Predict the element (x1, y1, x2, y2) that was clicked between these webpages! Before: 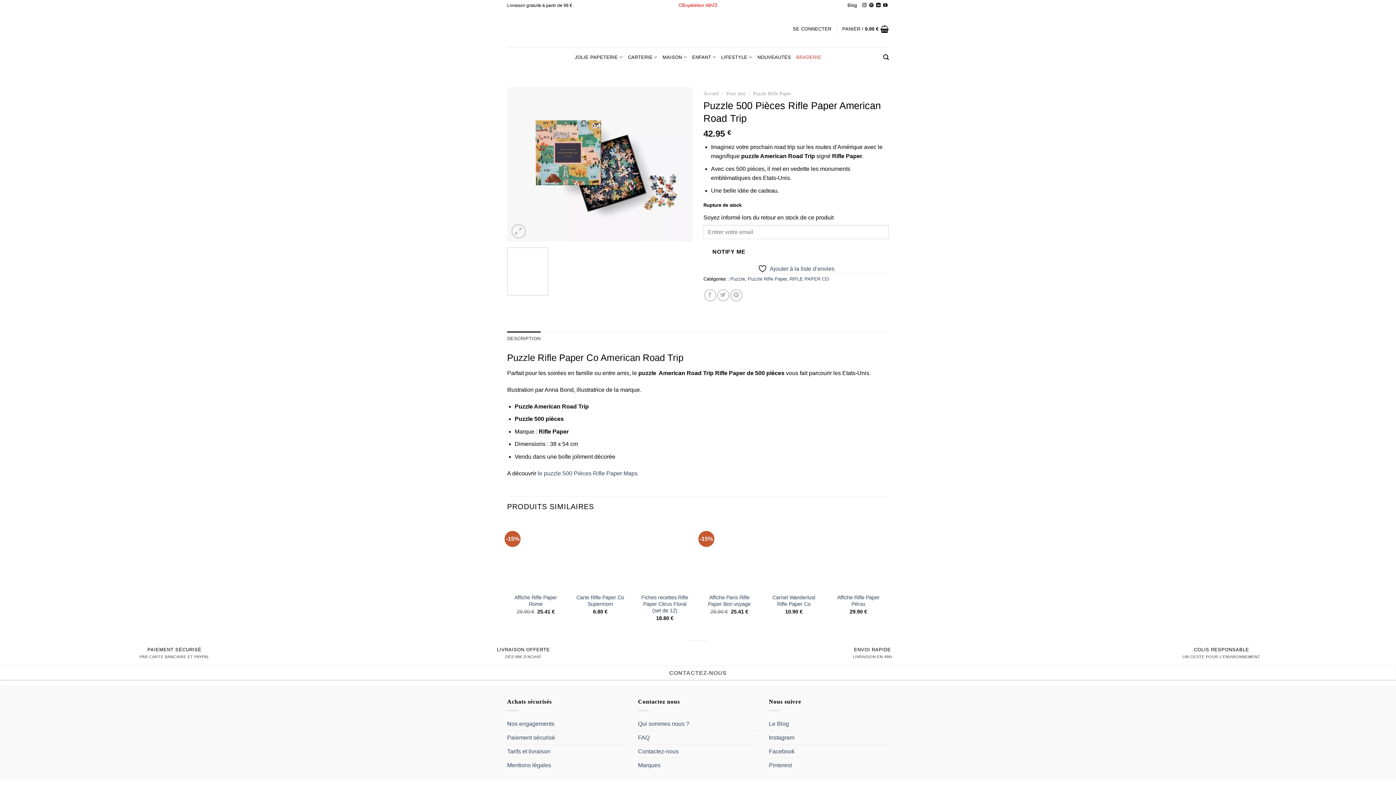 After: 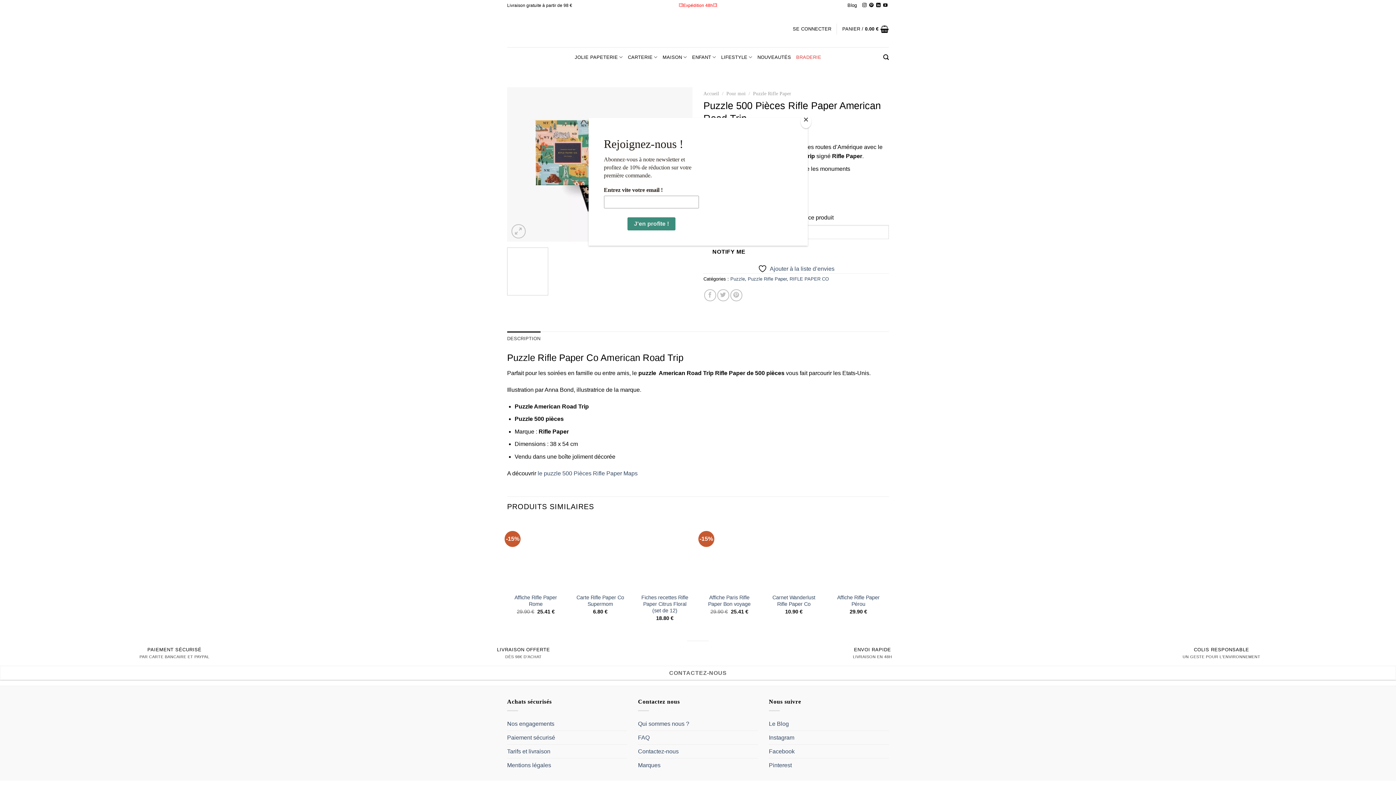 Action: bbox: (862, 2, 866, 7) label: Follow on Instagram